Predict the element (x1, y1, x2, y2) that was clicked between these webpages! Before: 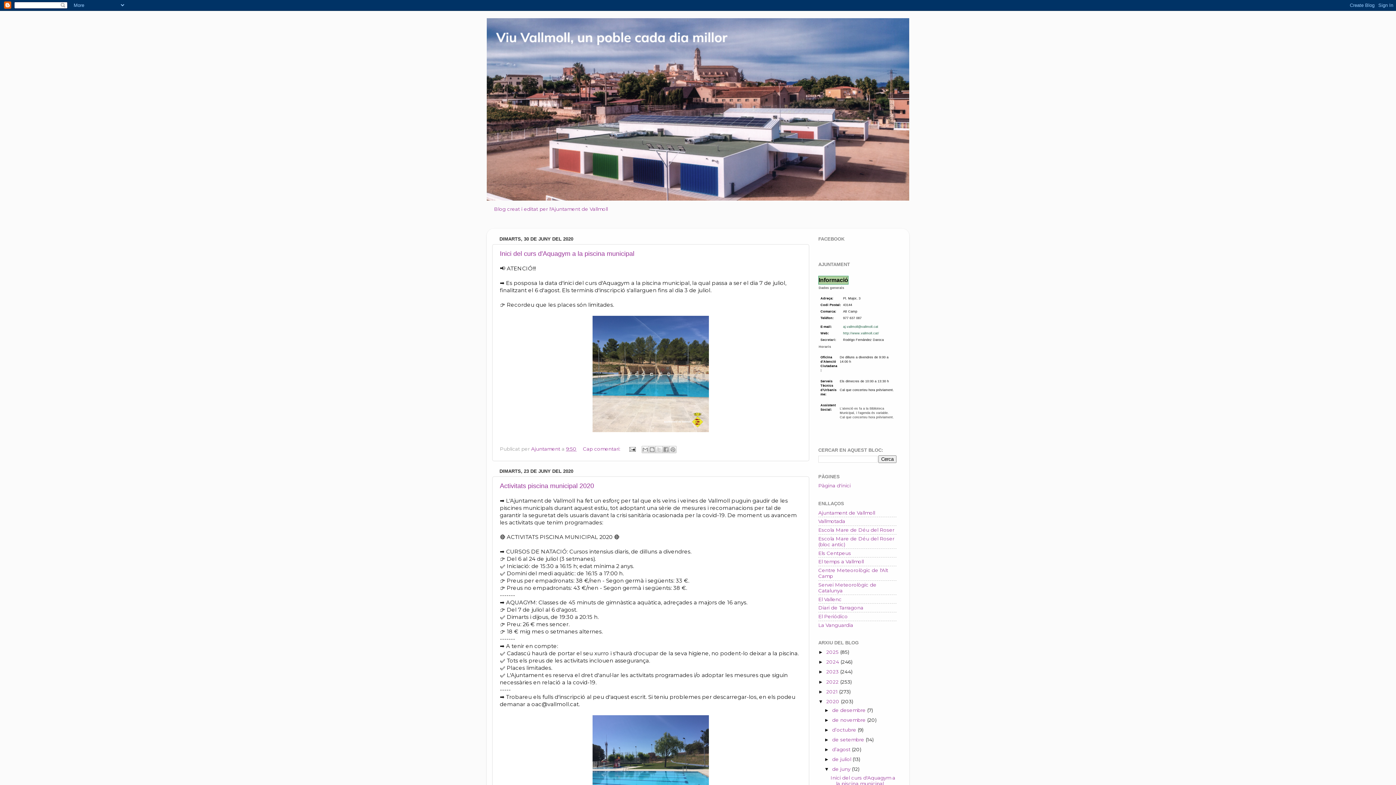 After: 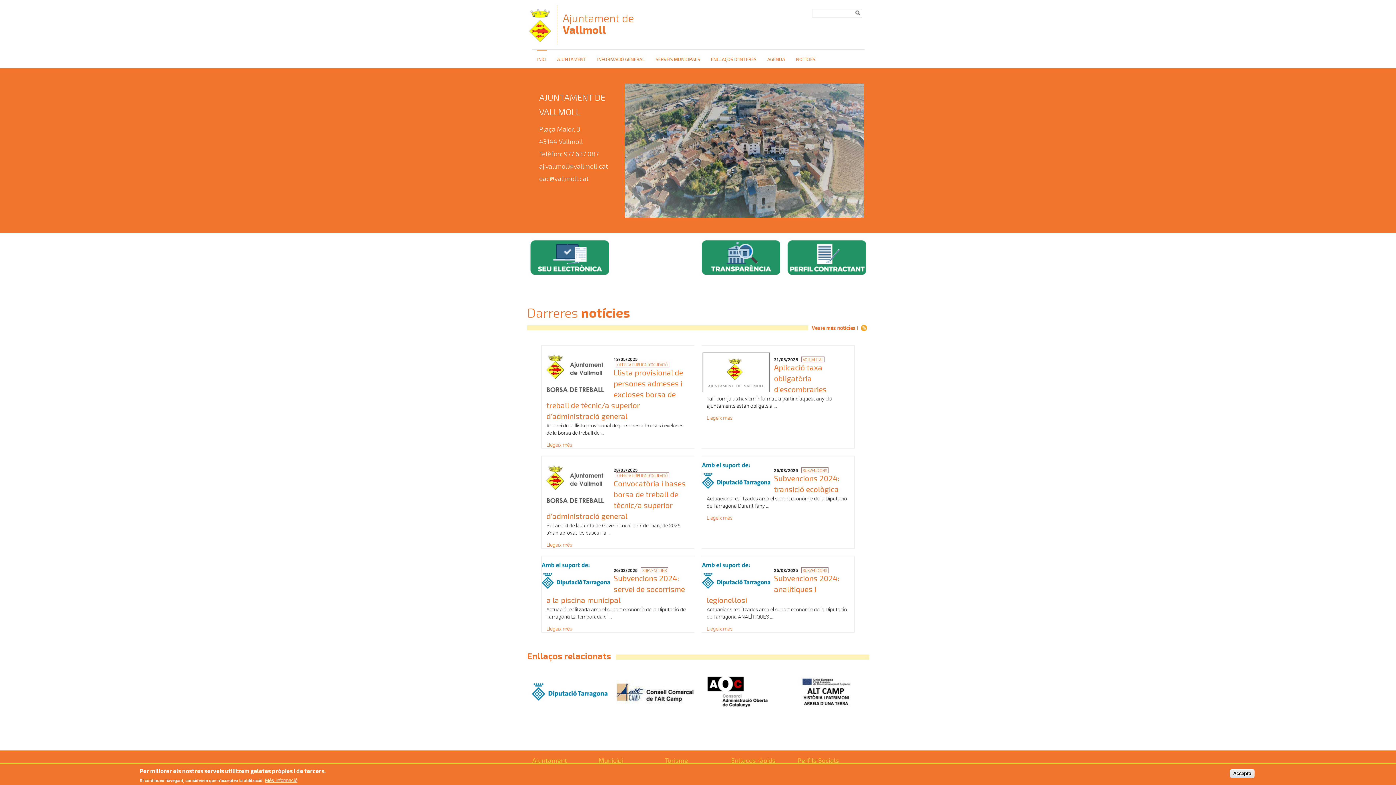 Action: label: Blog creat i editat per l'Ajuntament de Vallmoll bbox: (494, 205, 902, 212)